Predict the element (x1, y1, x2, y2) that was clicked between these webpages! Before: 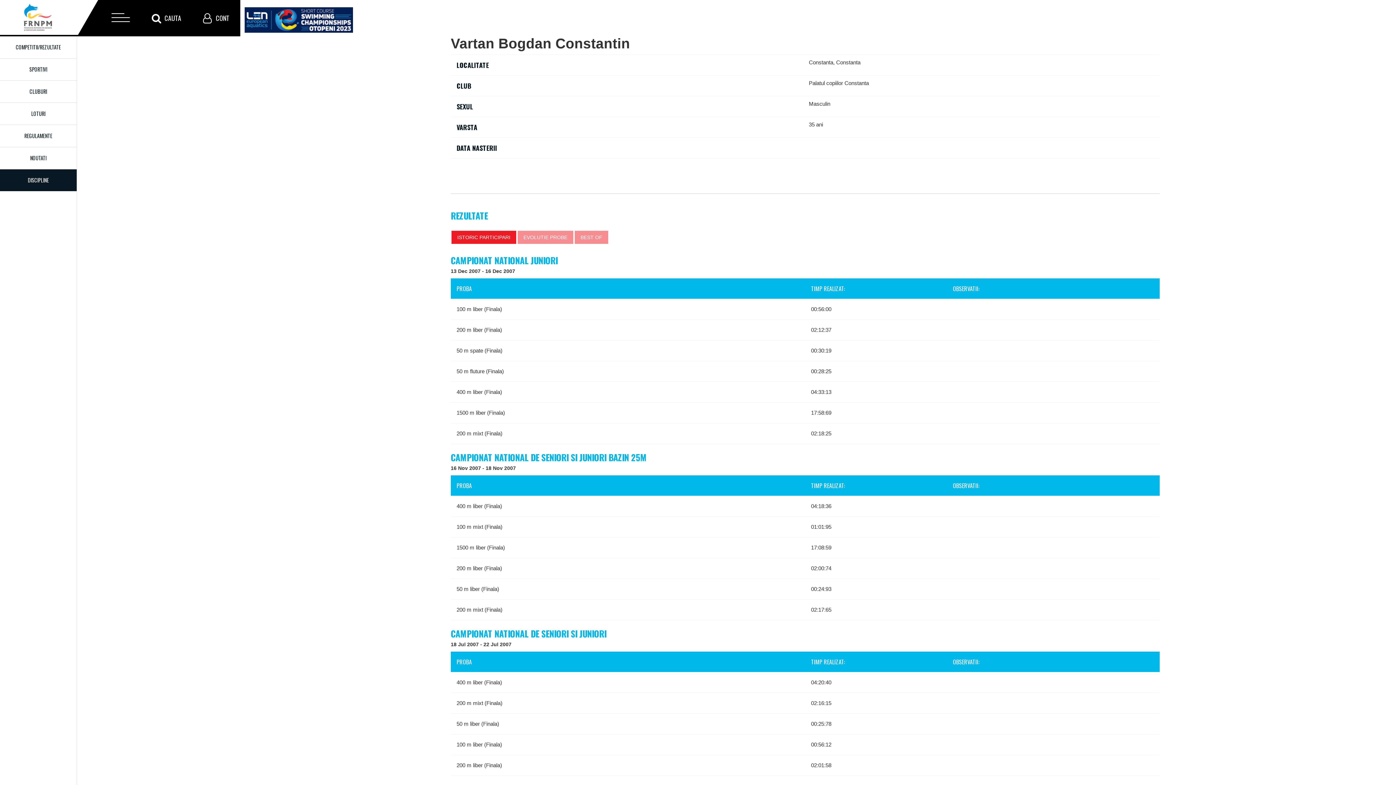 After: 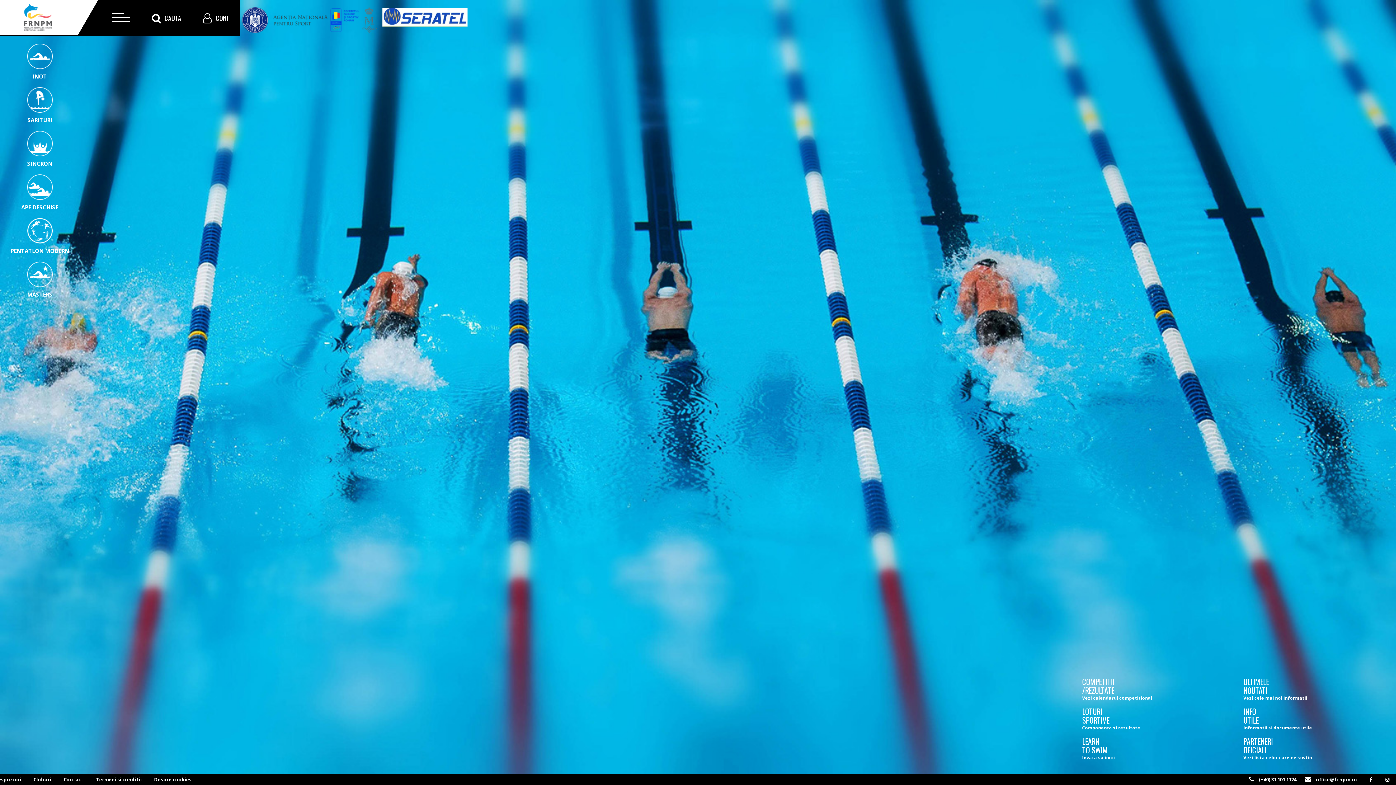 Action: bbox: (3, 3, 71, 31)